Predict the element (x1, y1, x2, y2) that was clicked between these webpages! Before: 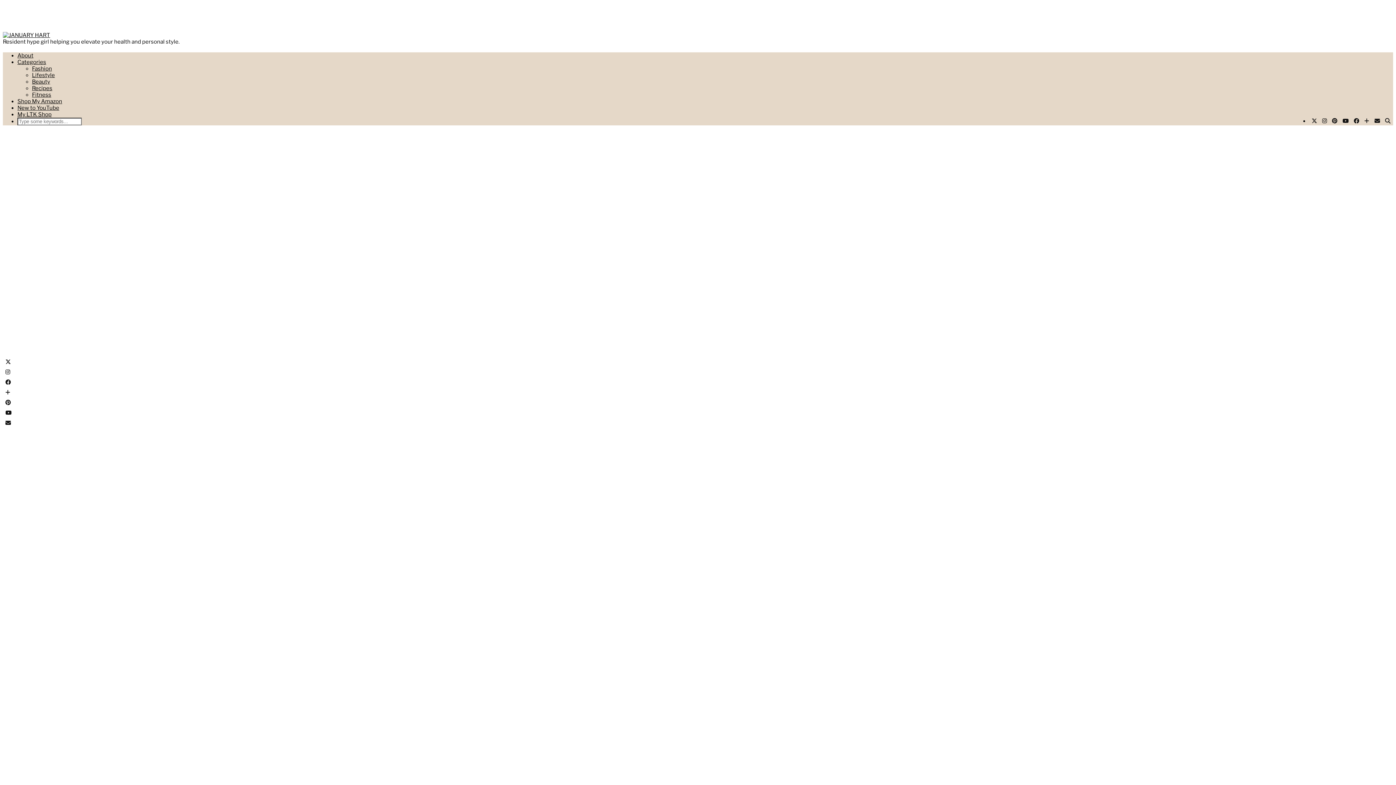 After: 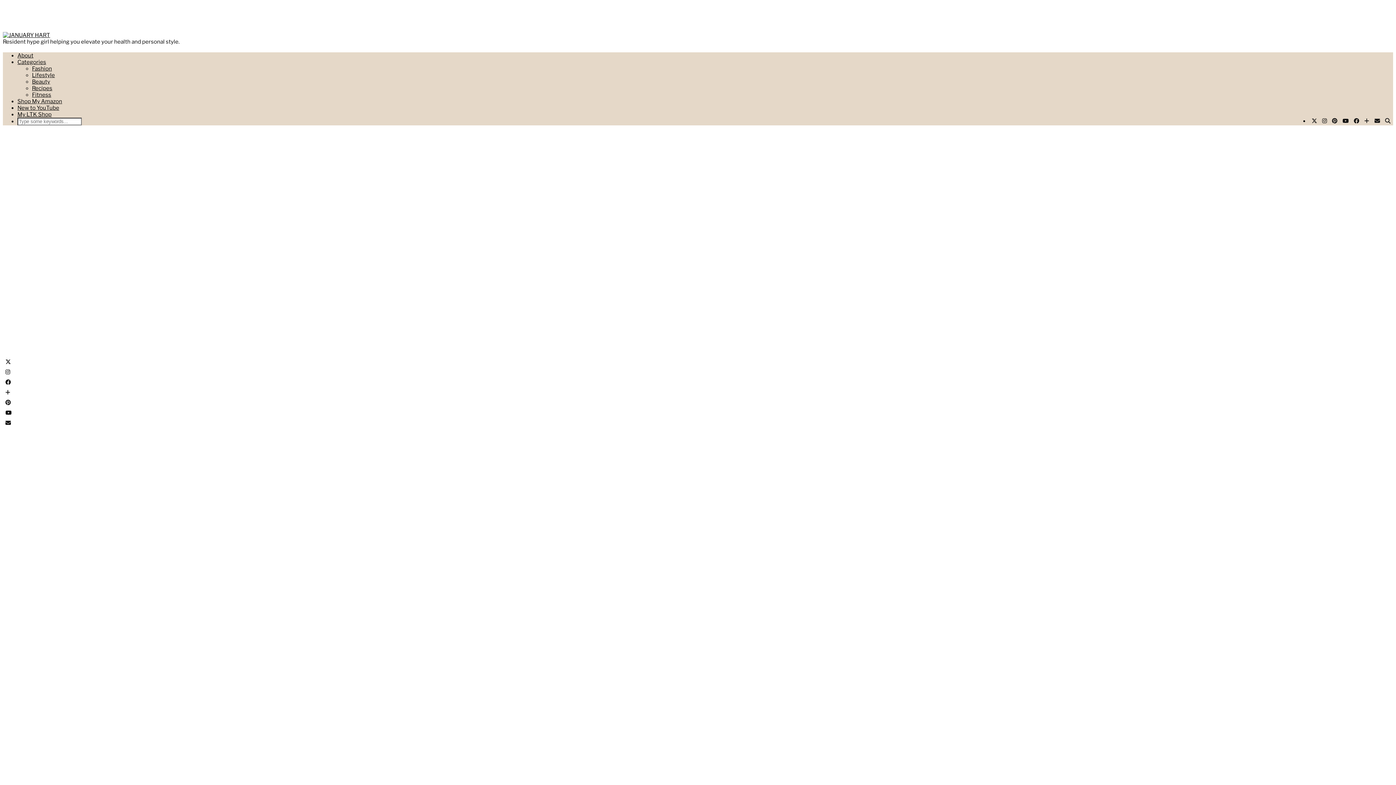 Action: bbox: (1374, 117, 1380, 124) label: Email